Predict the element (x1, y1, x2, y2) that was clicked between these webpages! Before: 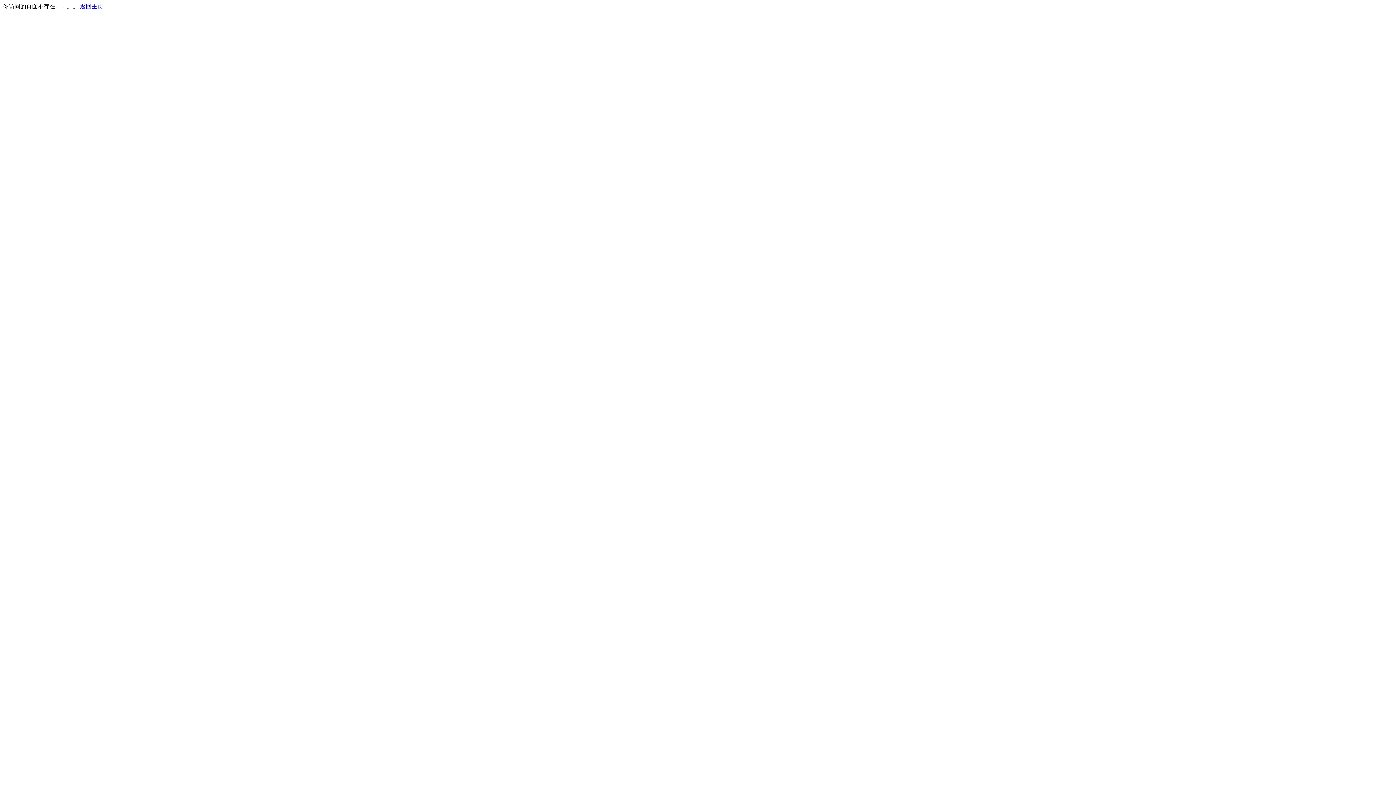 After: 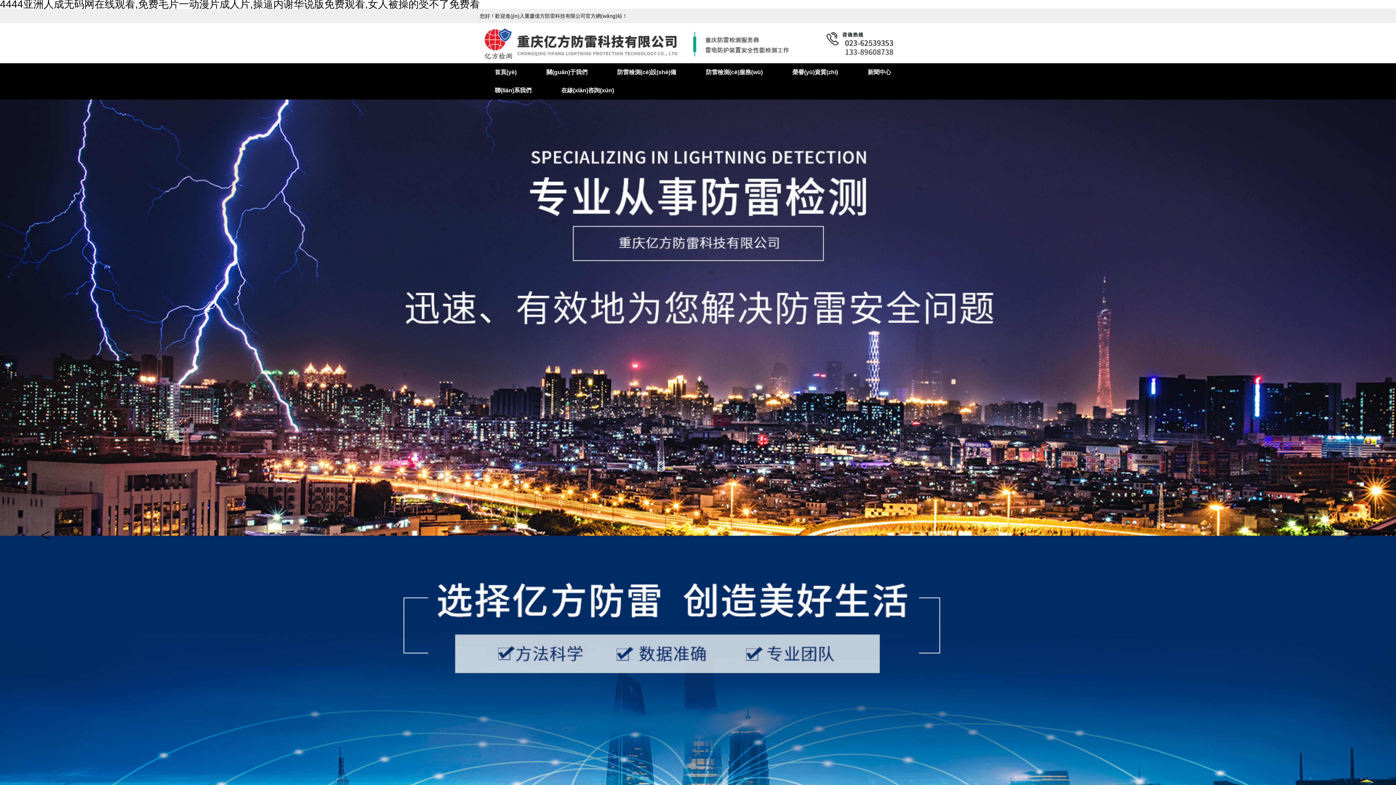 Action: label: 返回主页 bbox: (80, 3, 103, 9)